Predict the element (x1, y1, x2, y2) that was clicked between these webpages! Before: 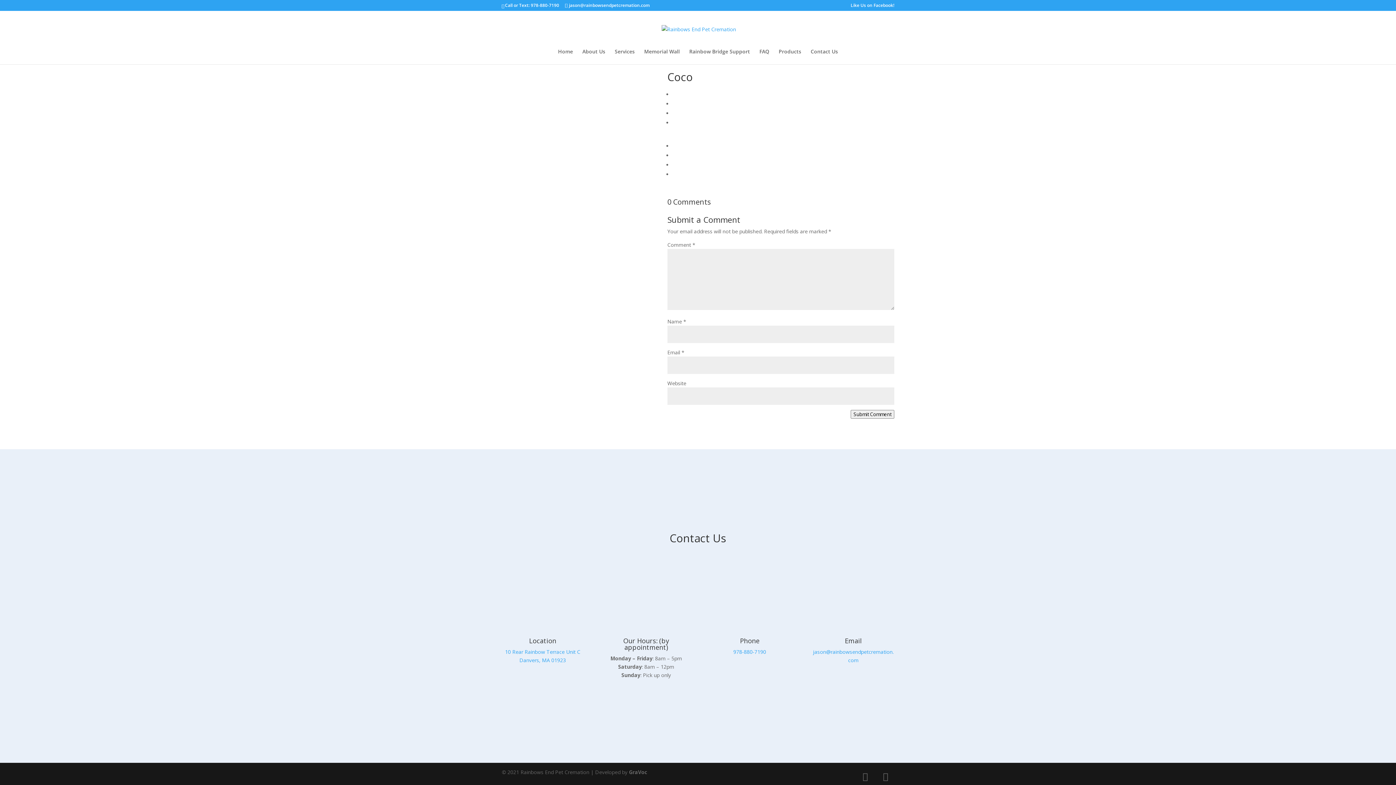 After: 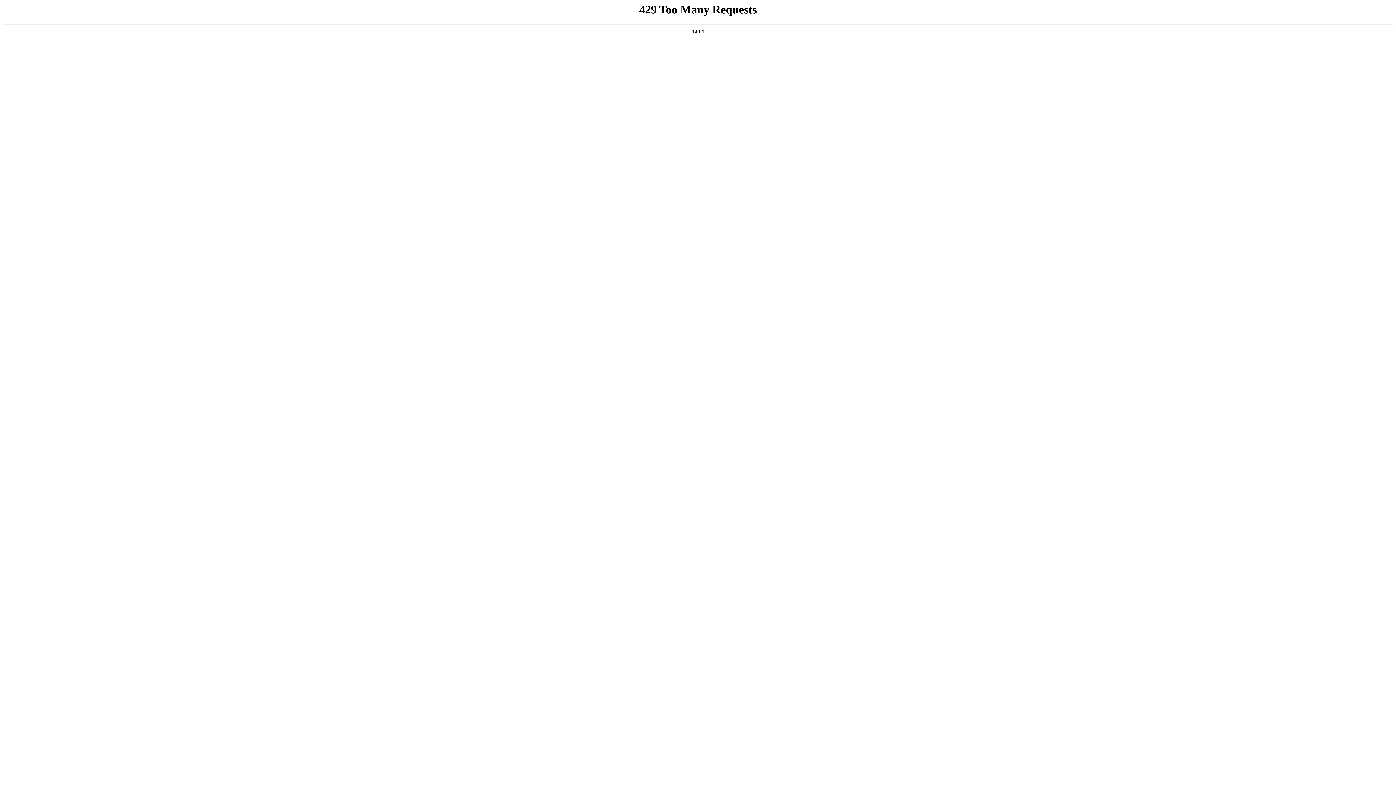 Action: label: FAQ bbox: (759, 49, 769, 64)